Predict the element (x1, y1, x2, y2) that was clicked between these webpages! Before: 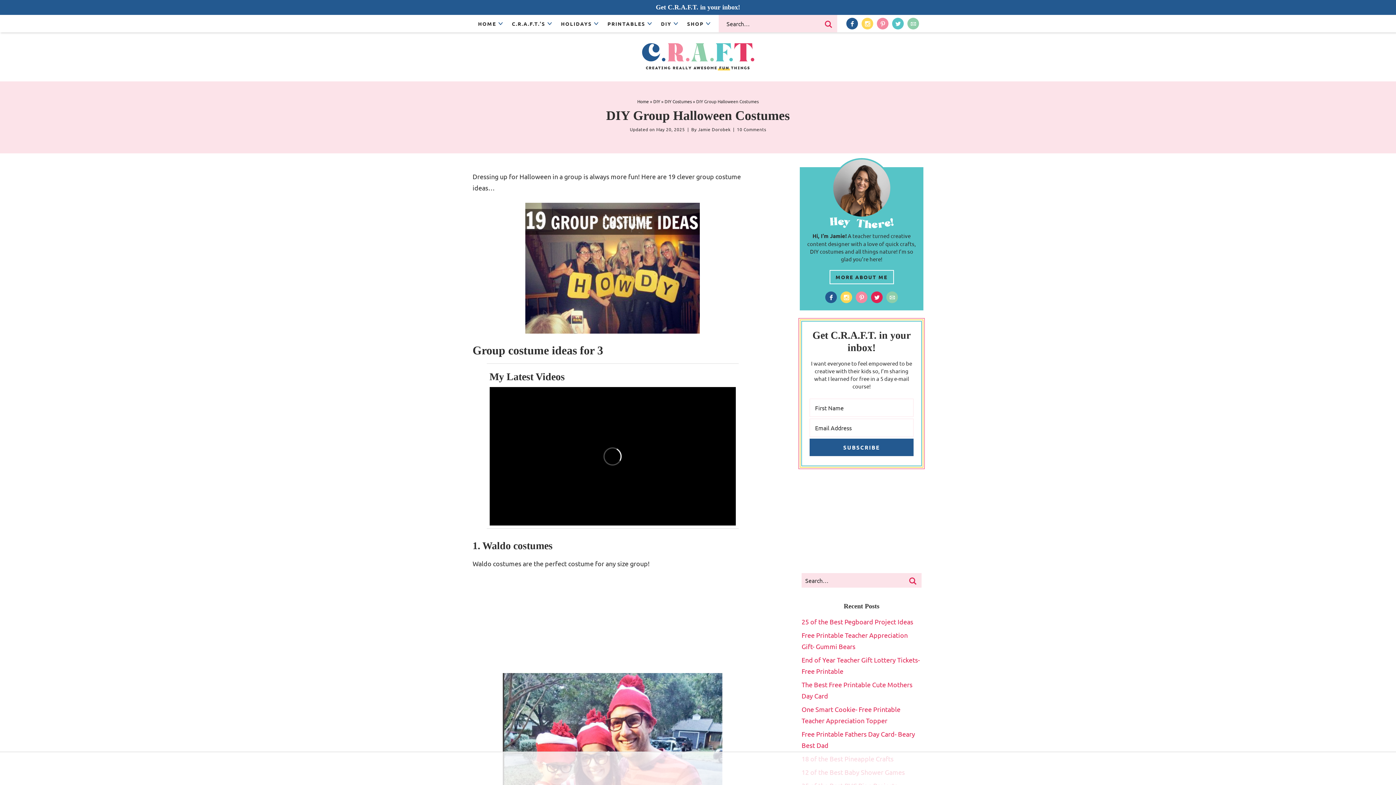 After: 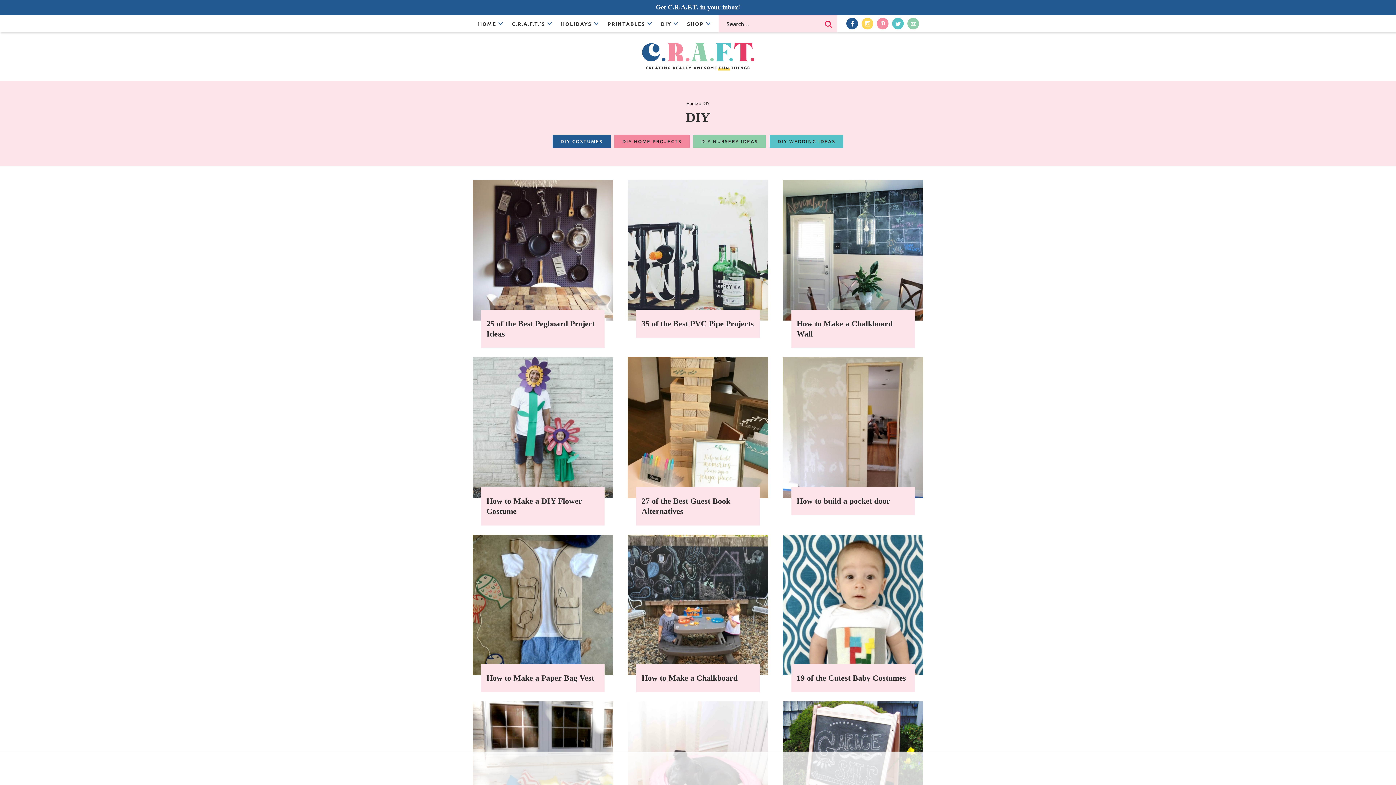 Action: bbox: (653, 98, 660, 104) label: DIY